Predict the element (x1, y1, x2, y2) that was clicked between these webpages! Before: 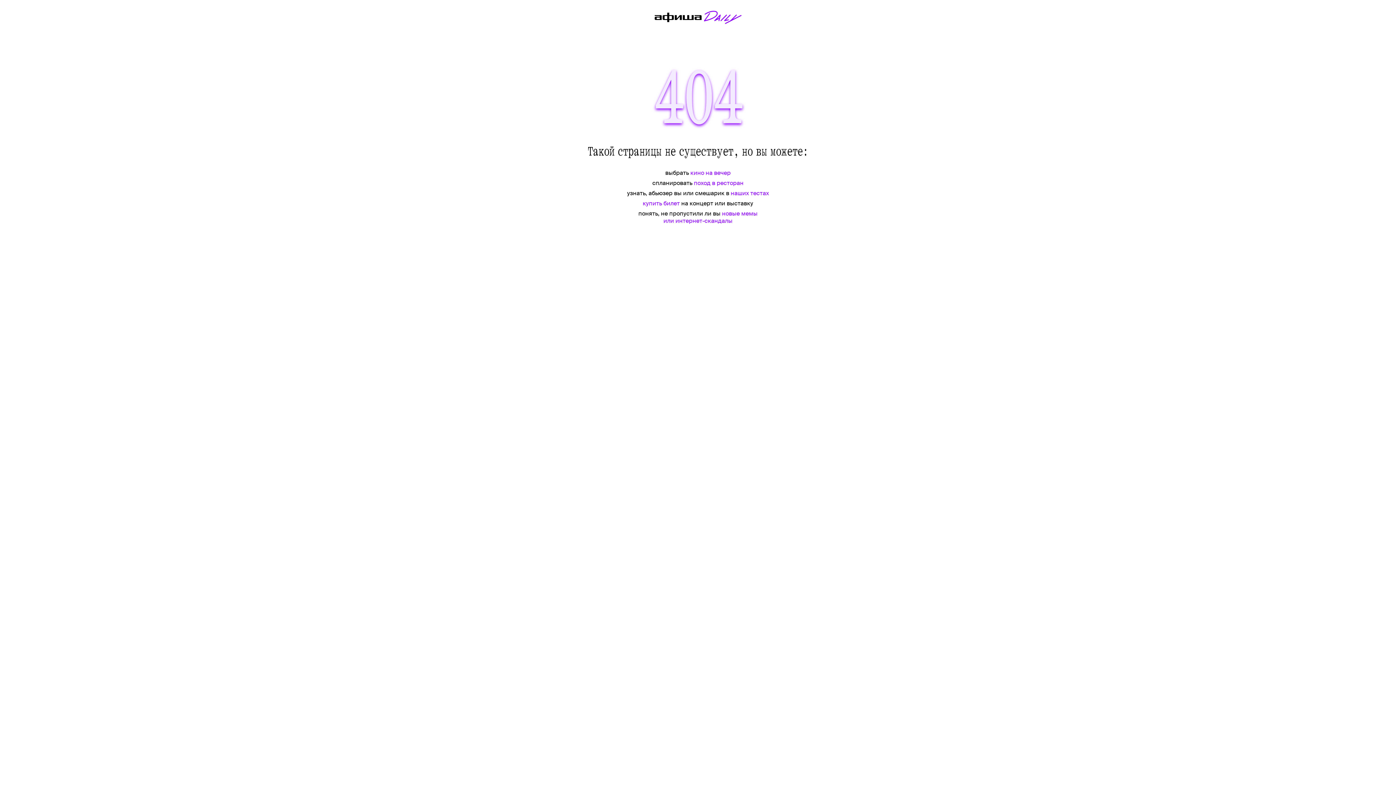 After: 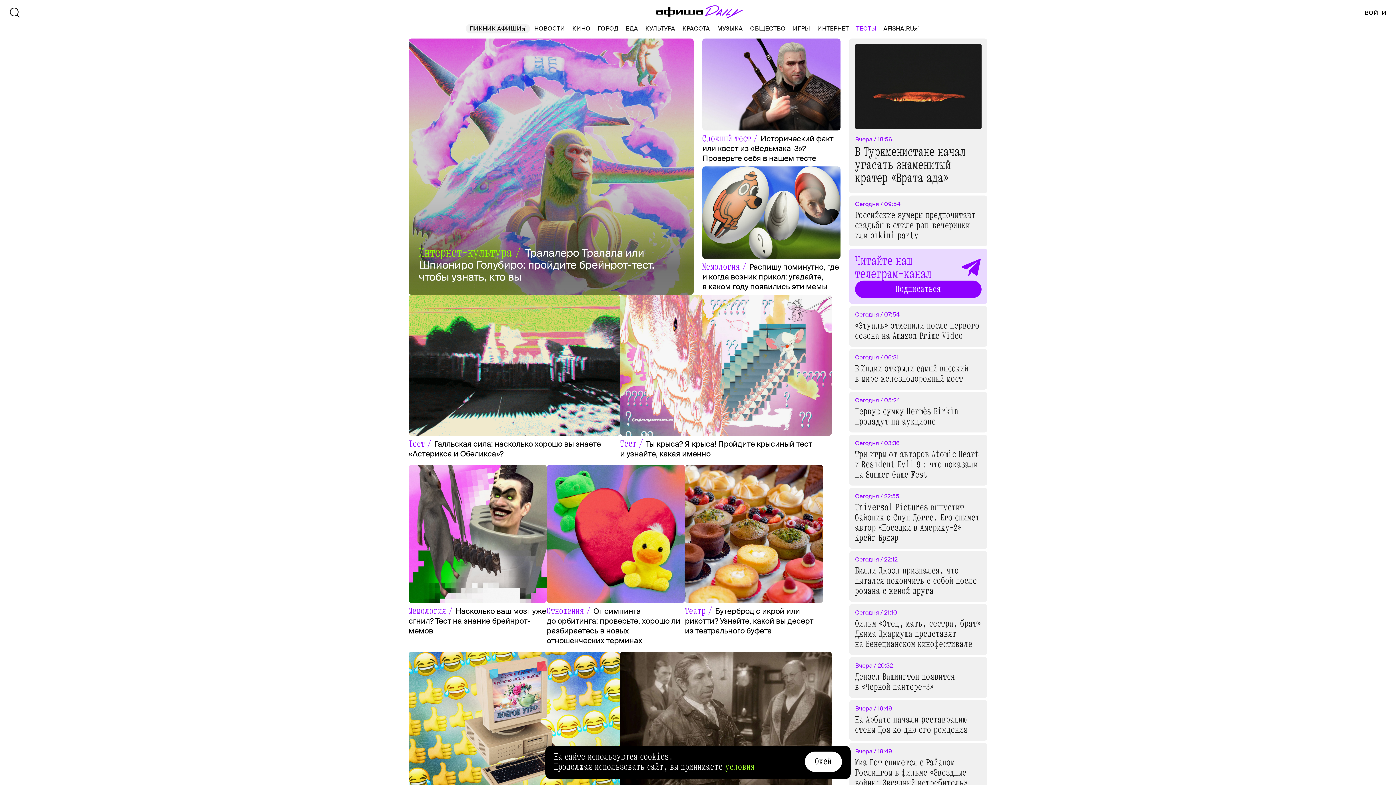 Action: bbox: (730, 189, 769, 197) label: наших тестах